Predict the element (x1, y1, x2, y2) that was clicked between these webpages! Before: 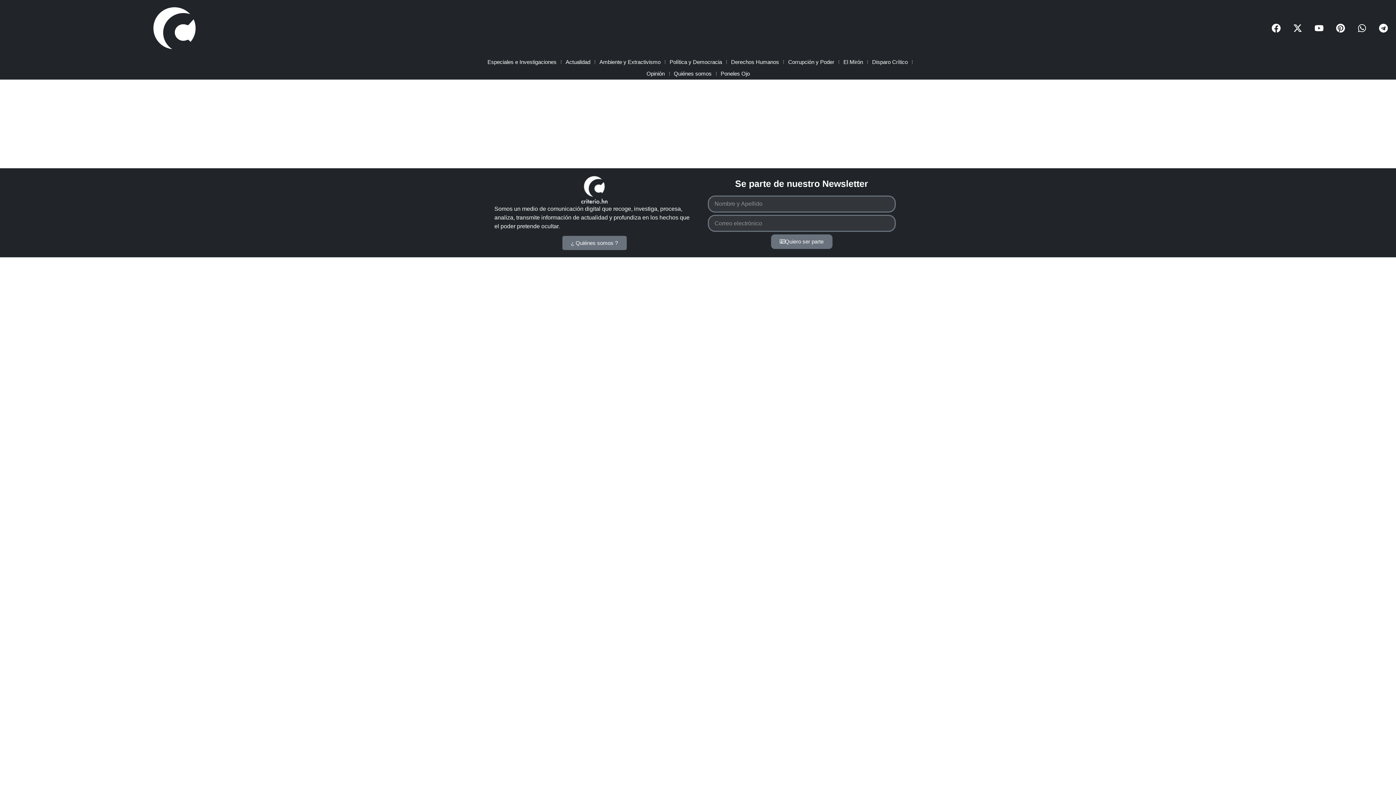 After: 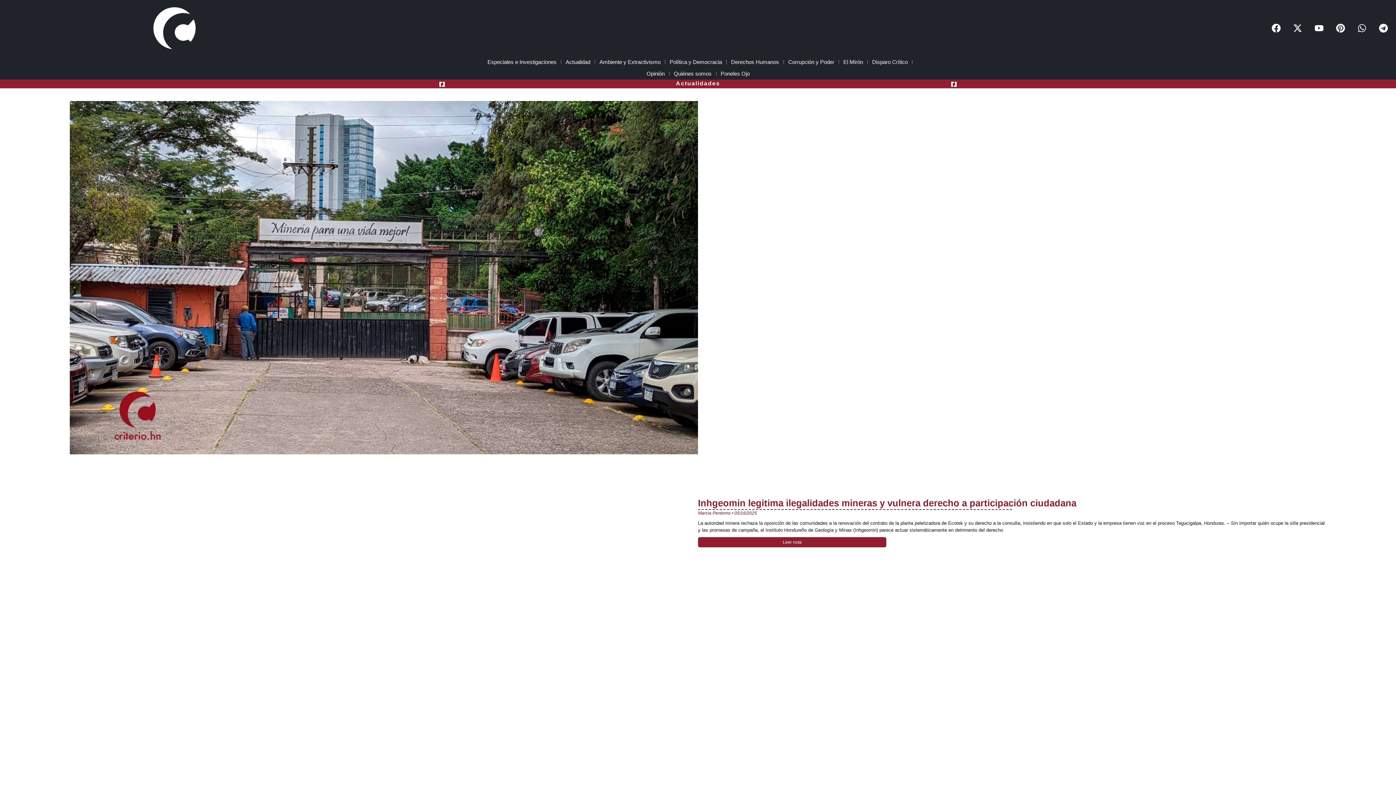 Action: bbox: (34, 7, 314, 49)